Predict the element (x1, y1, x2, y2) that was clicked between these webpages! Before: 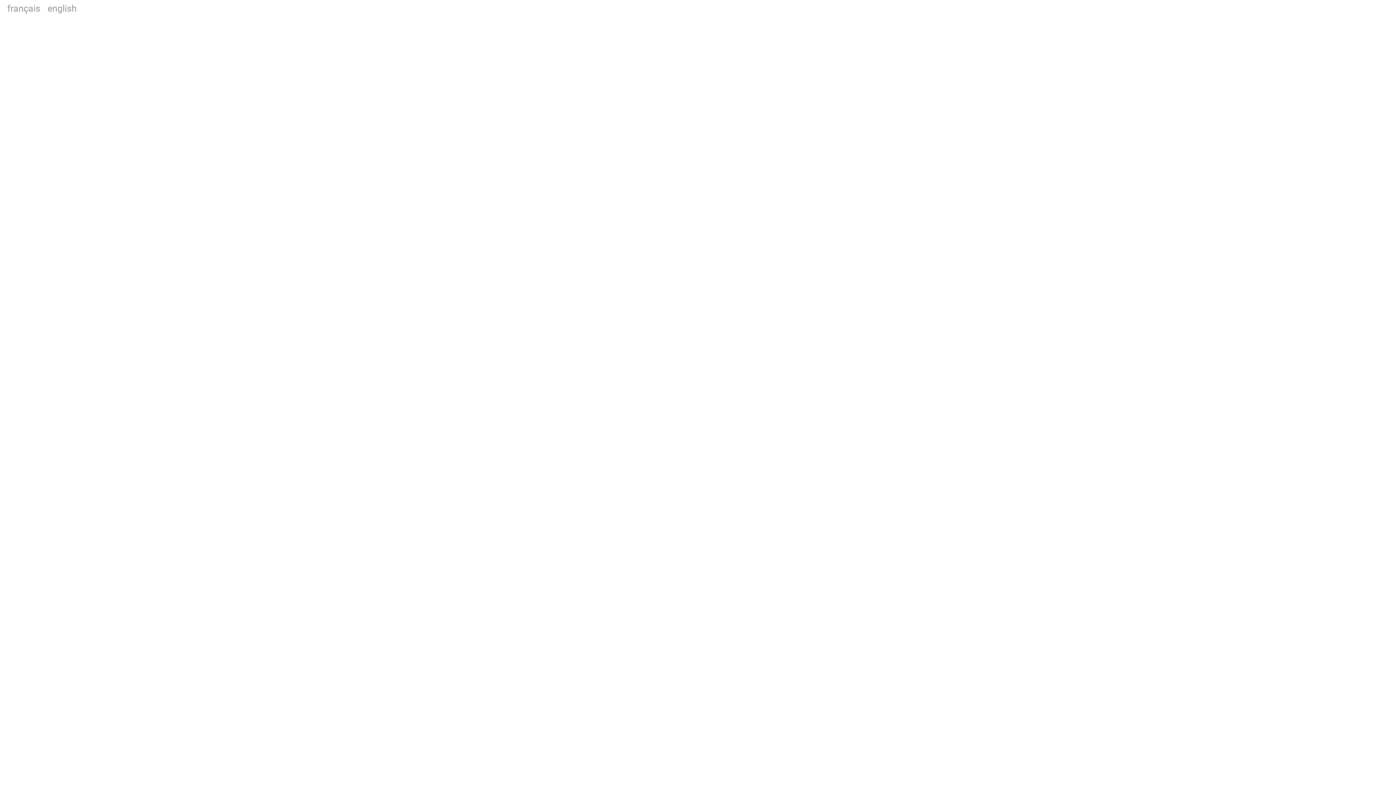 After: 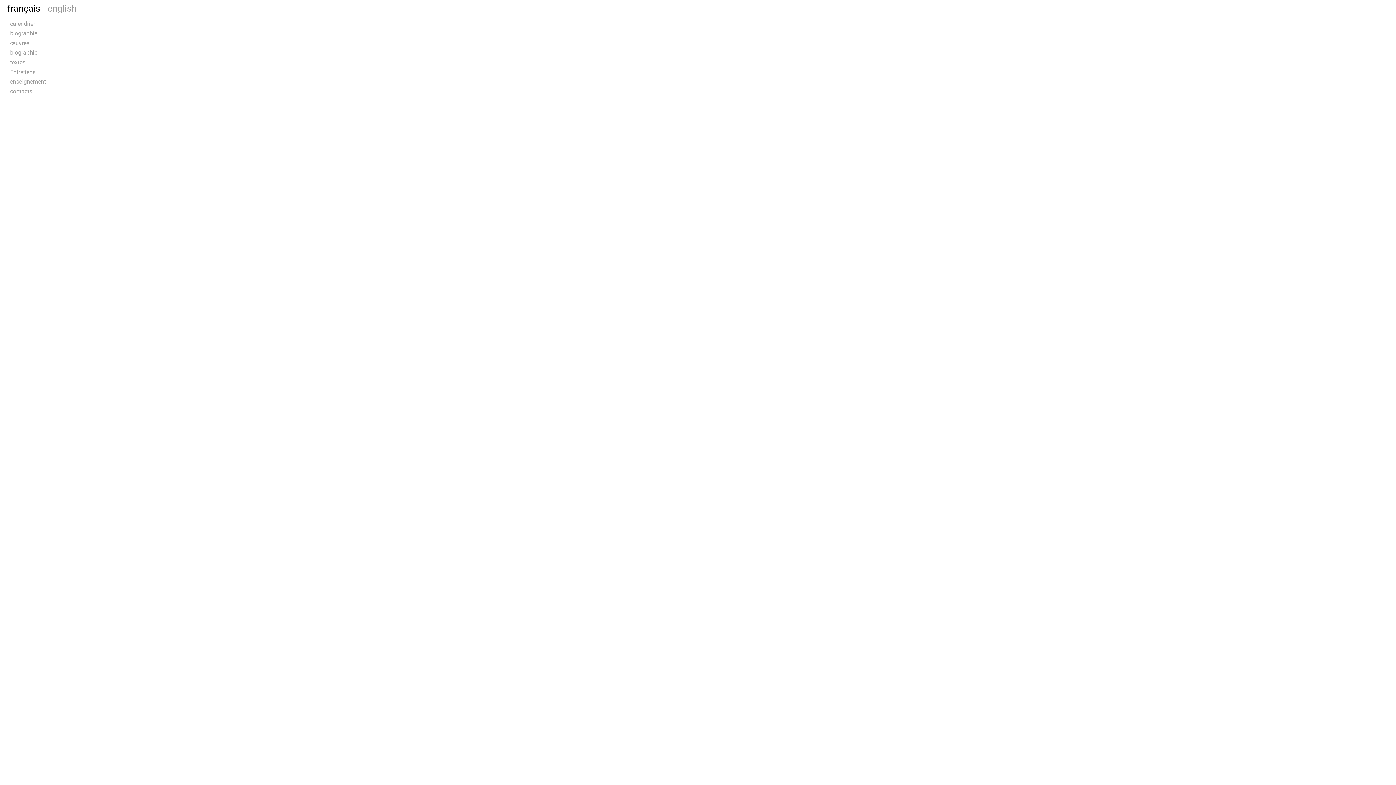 Action: bbox: (0, 0, 40, 11) label: français